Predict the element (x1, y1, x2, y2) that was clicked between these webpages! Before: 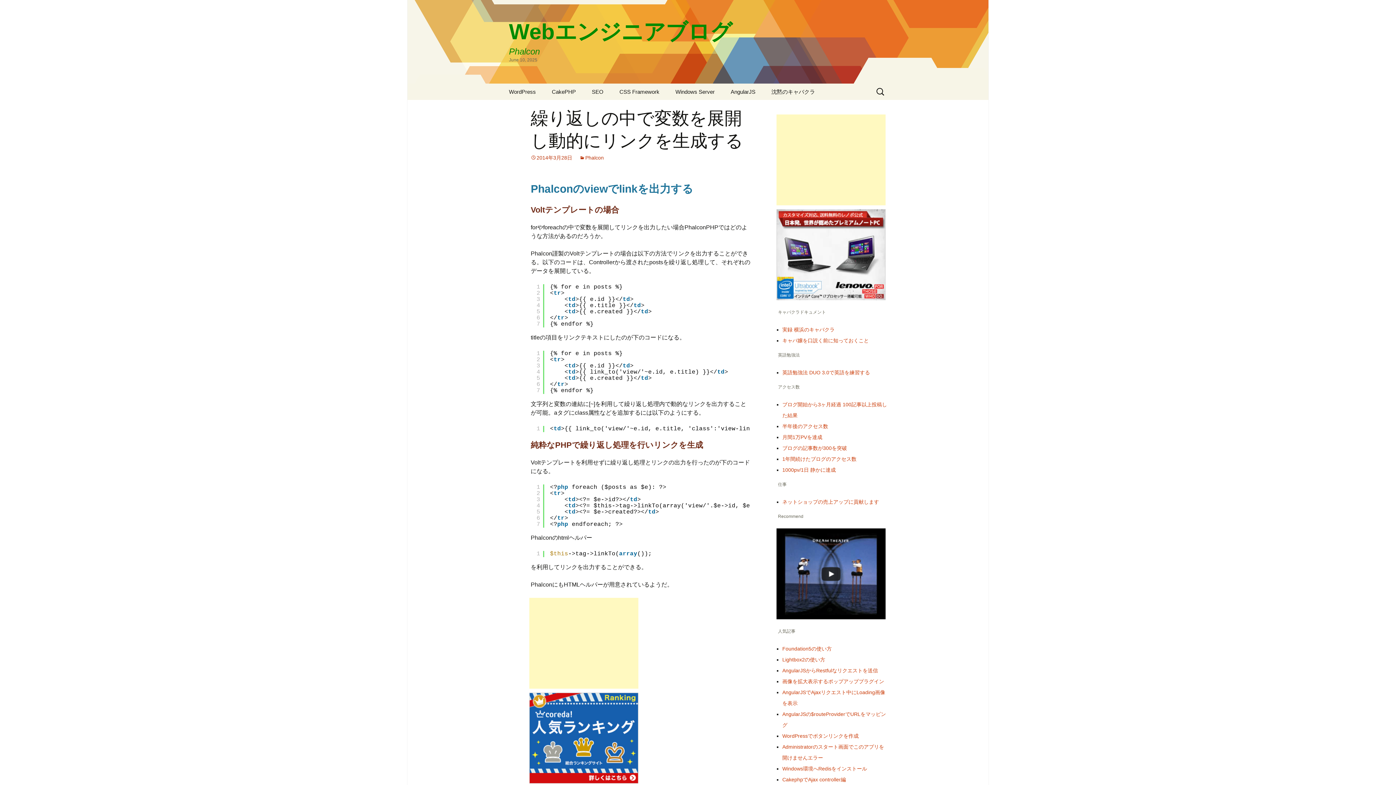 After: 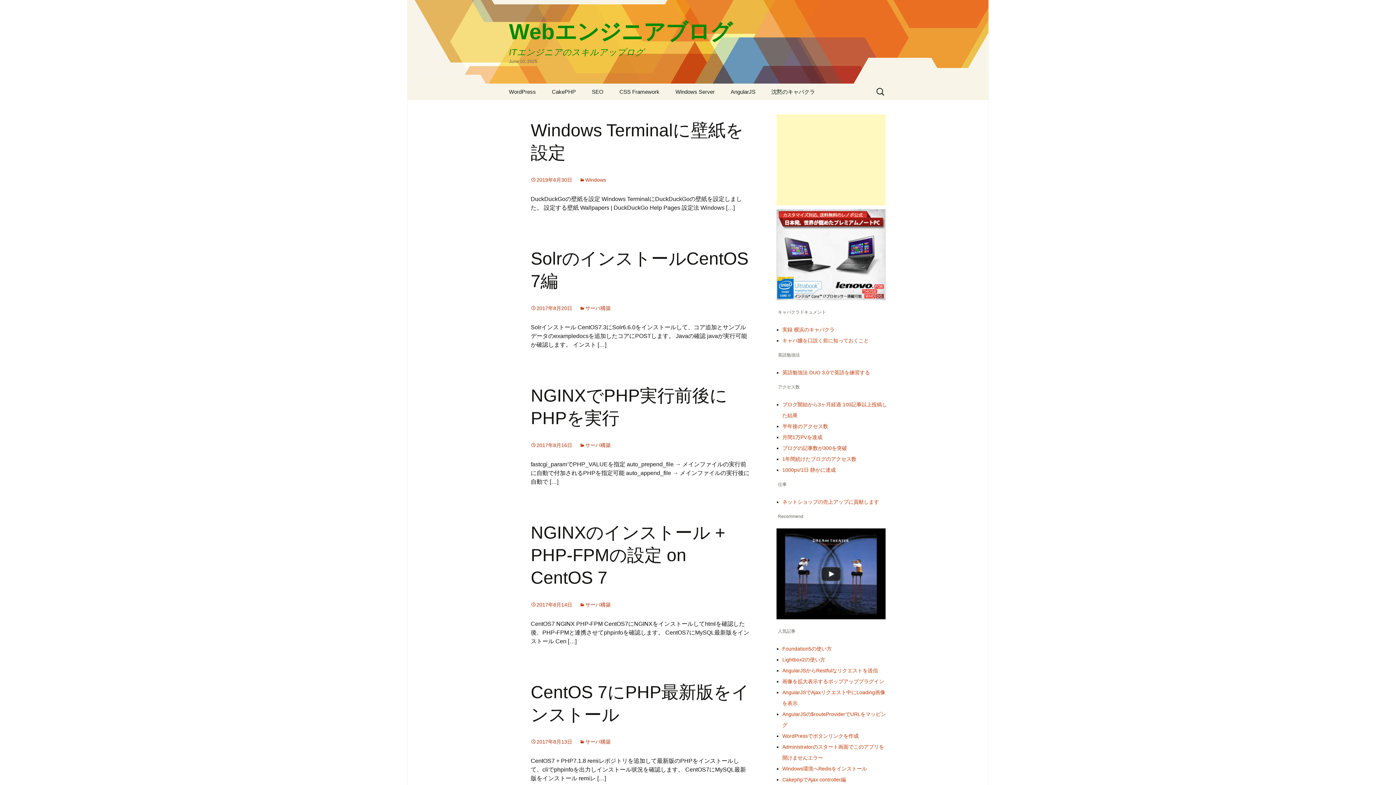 Action: bbox: (509, 0, 887, 46) label: Webエンジニアブログ